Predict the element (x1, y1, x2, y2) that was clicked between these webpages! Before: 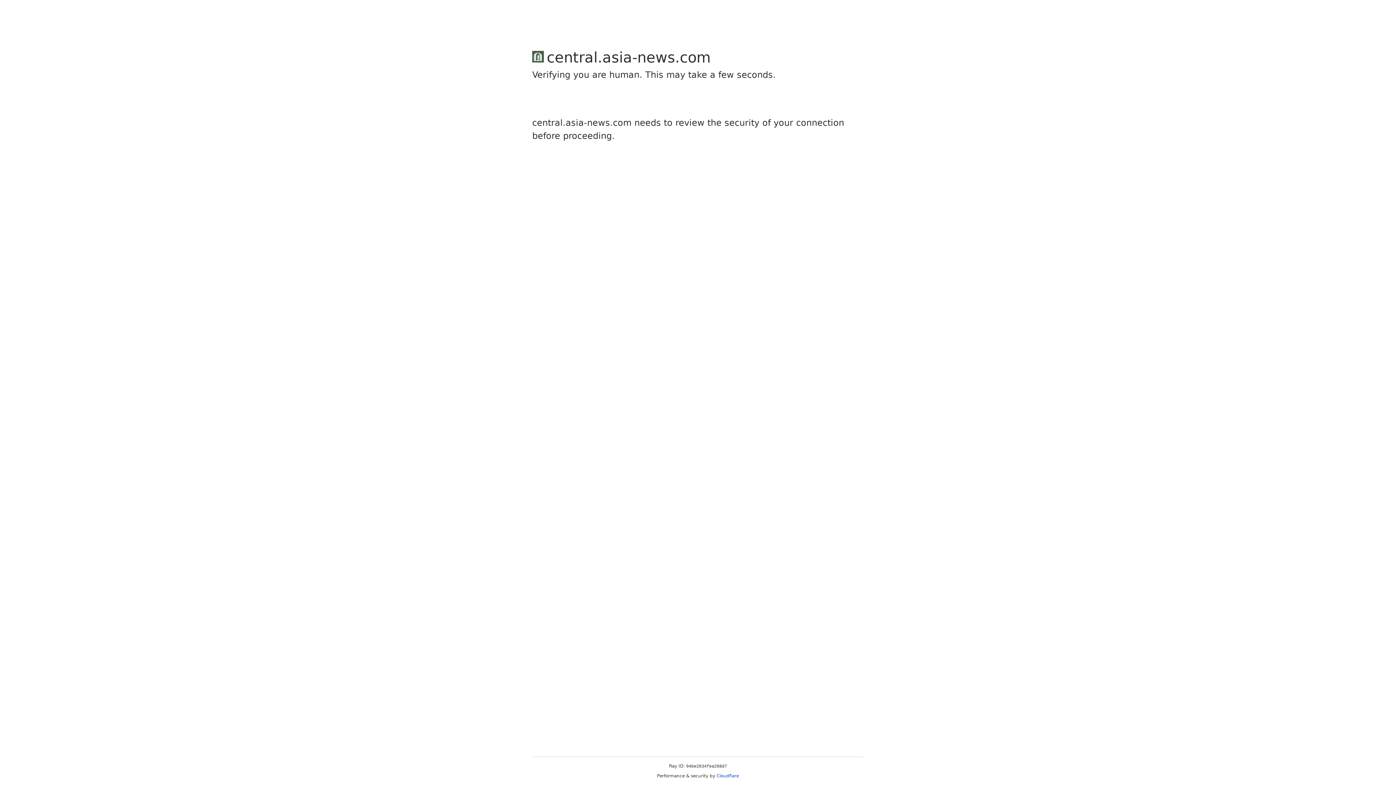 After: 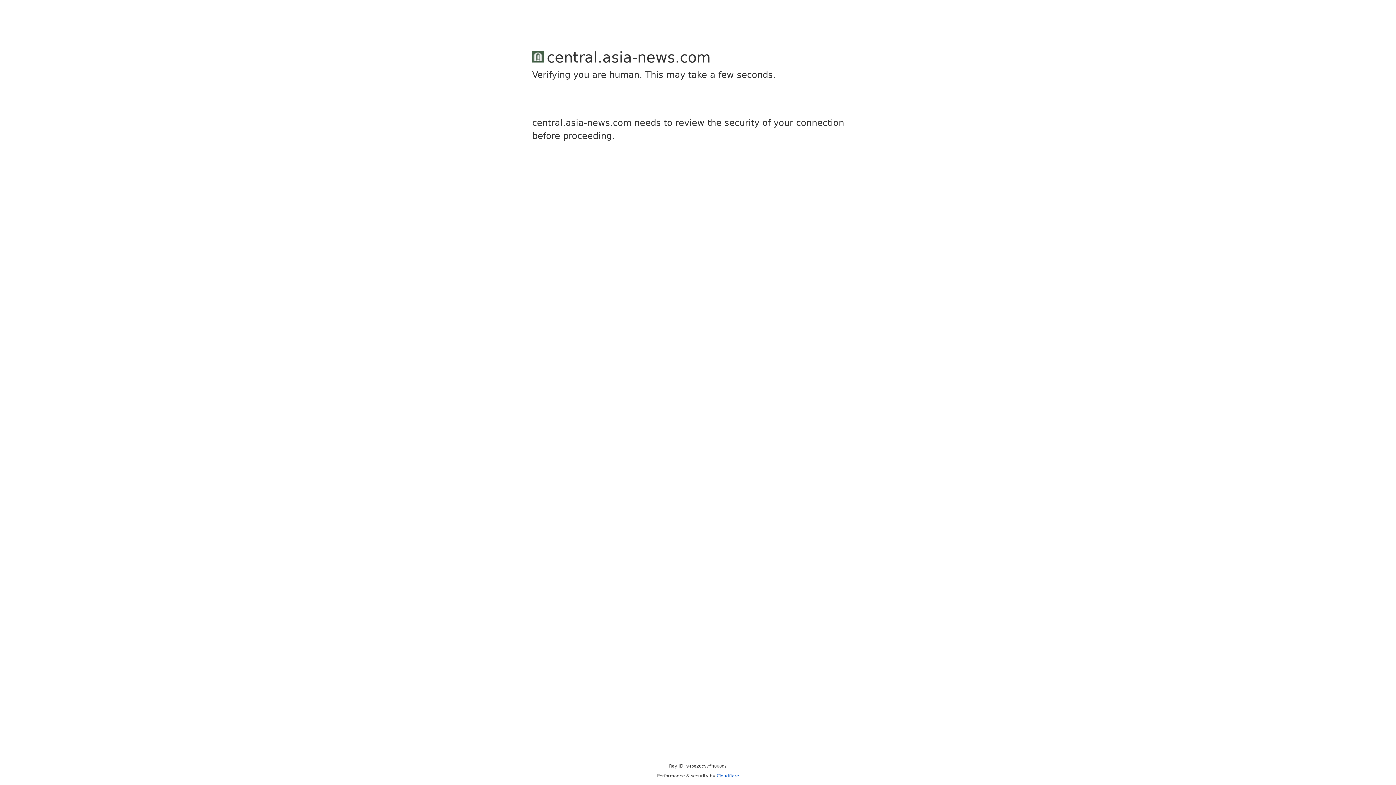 Action: bbox: (716, 773, 739, 778) label: Cloudflare